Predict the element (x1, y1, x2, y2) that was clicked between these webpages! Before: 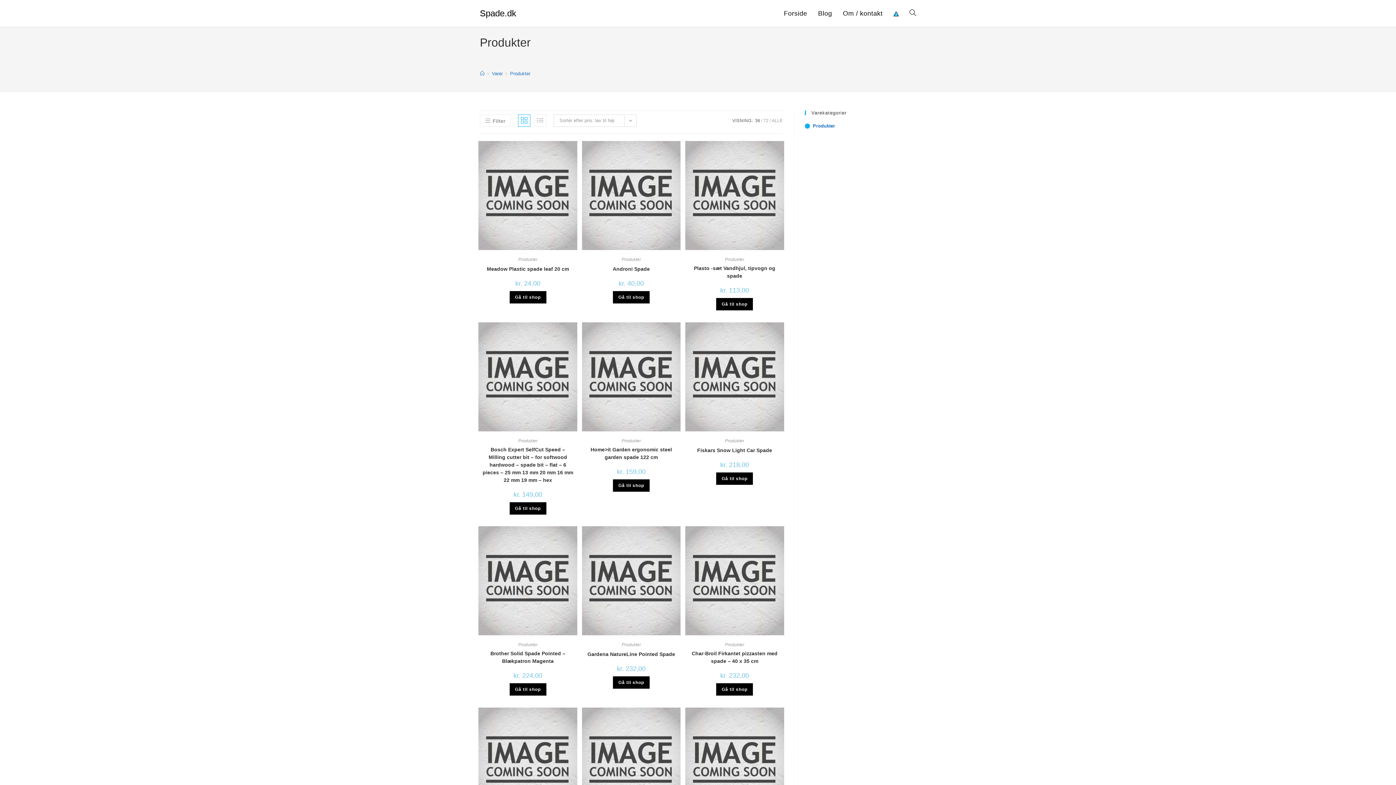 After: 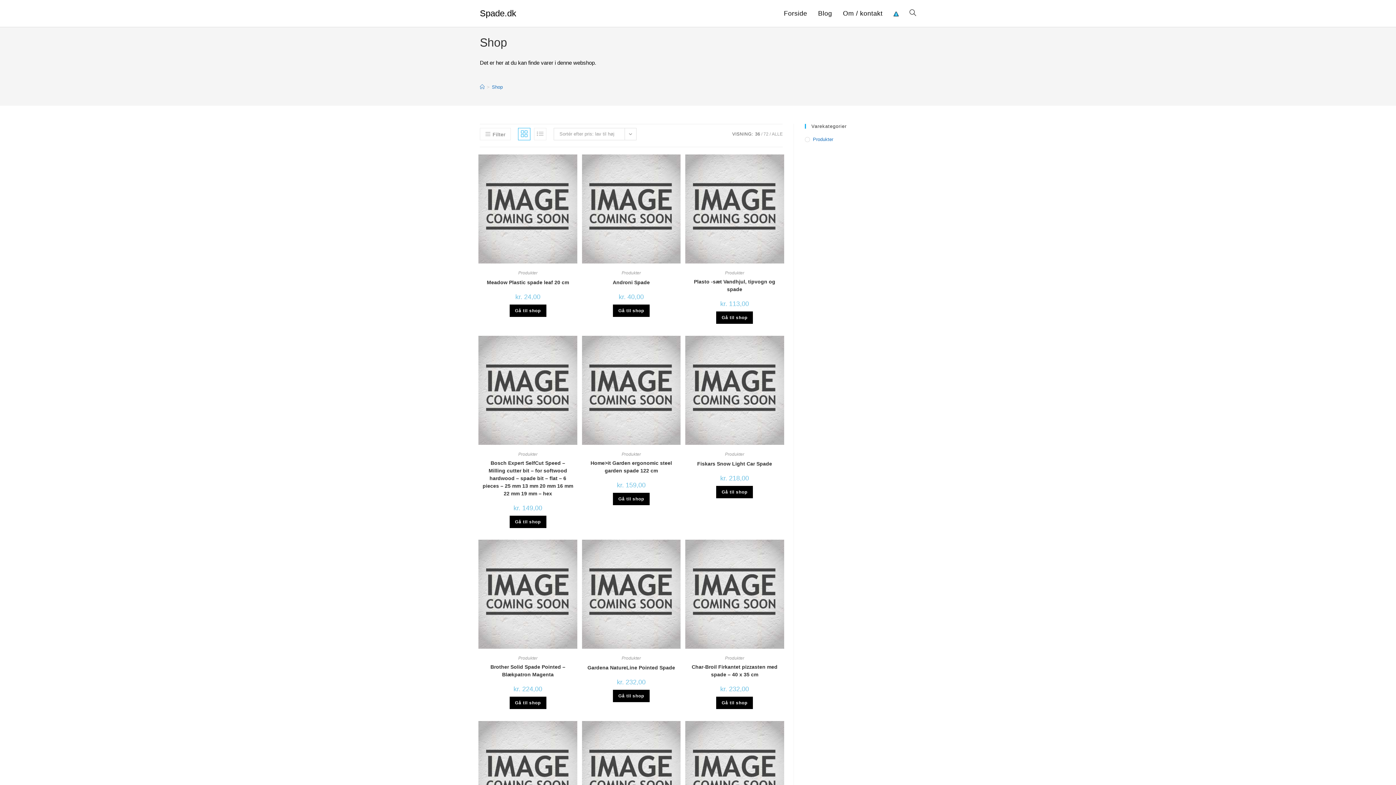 Action: label: Varer bbox: (492, 70, 502, 76)